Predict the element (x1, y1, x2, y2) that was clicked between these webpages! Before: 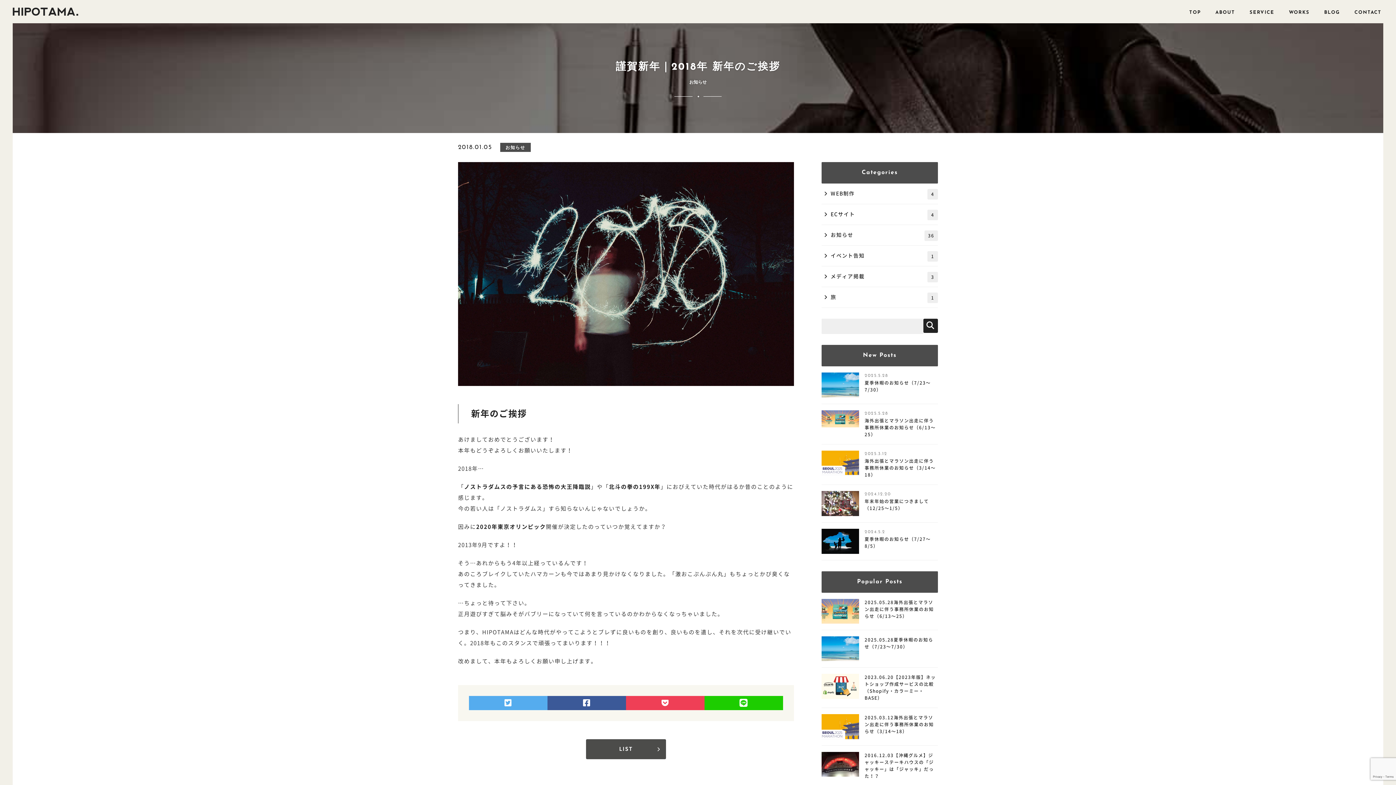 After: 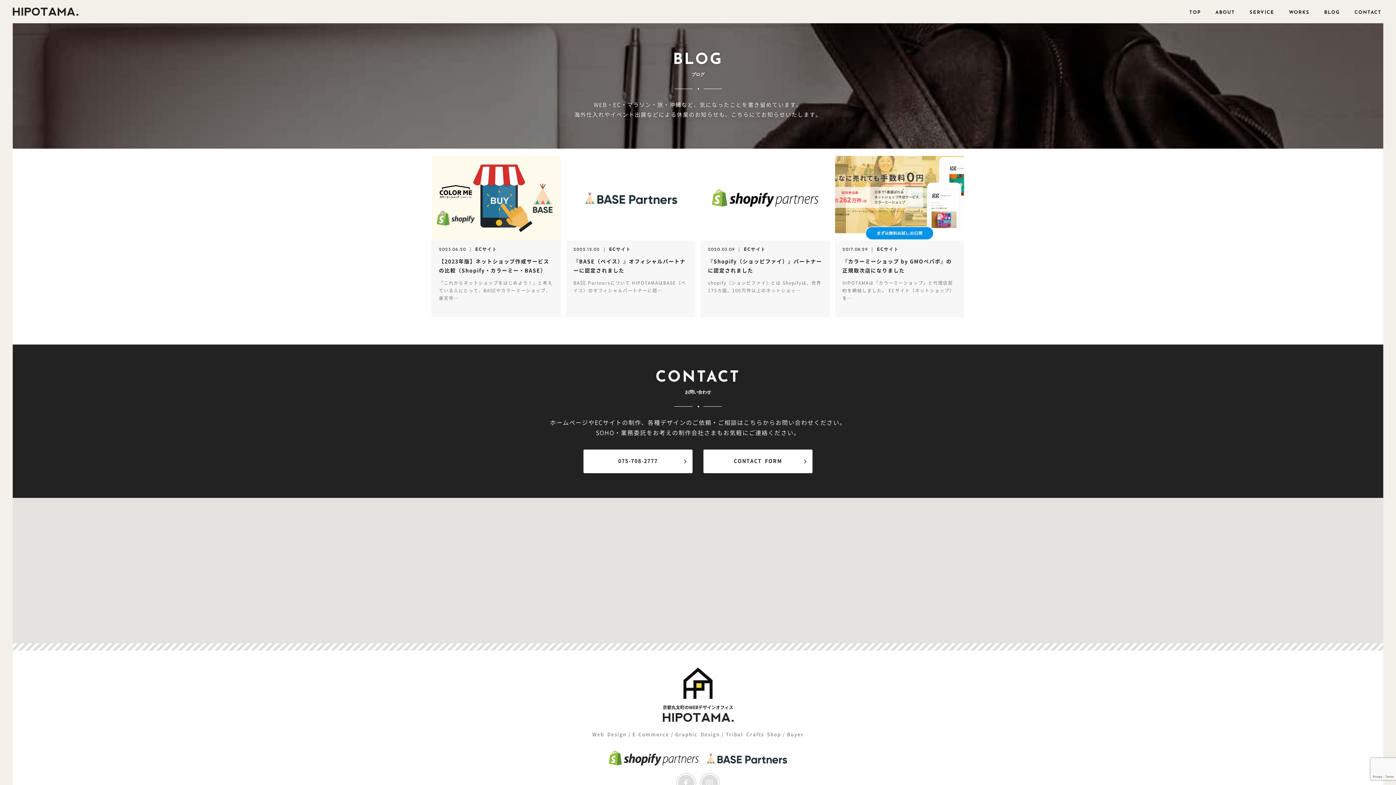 Action: label: ECサイト bbox: (821, 204, 938, 224)